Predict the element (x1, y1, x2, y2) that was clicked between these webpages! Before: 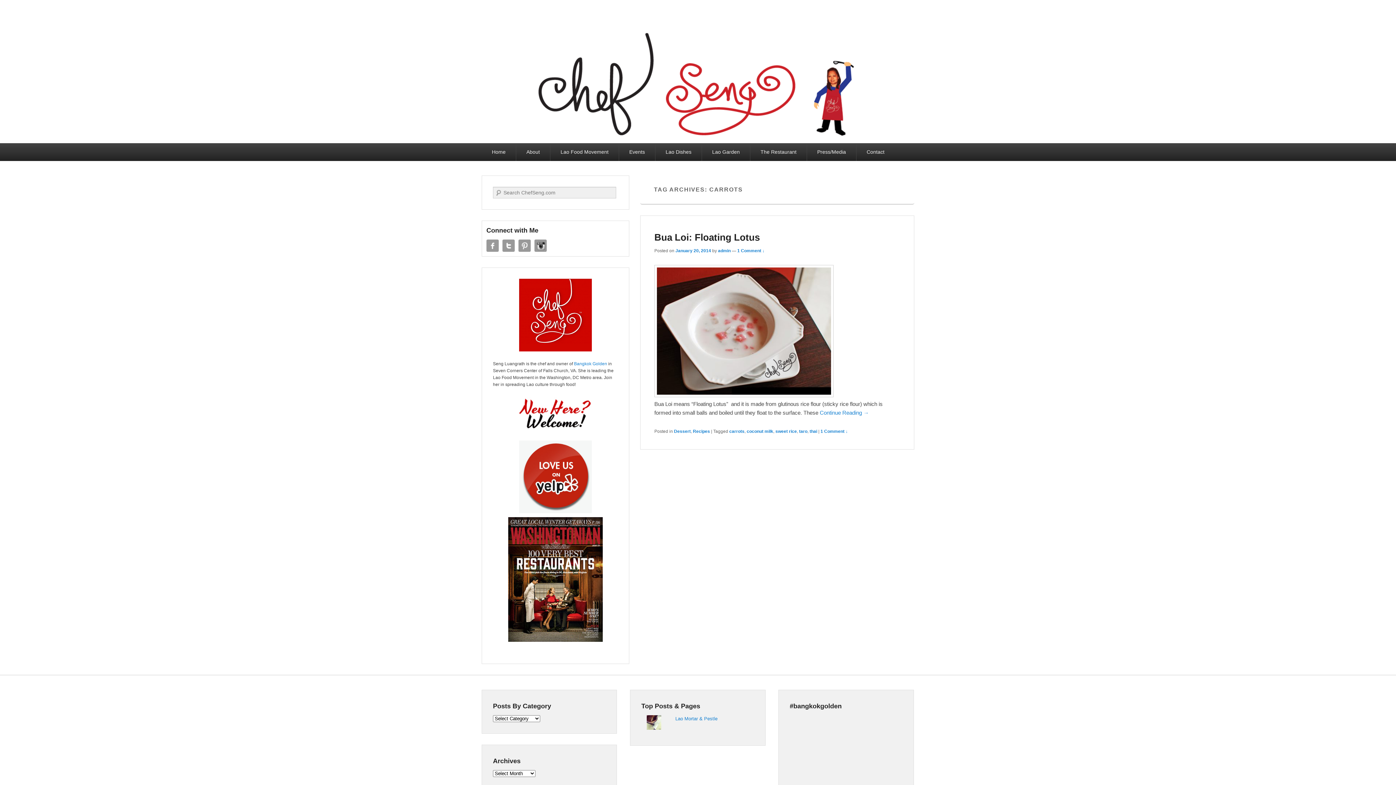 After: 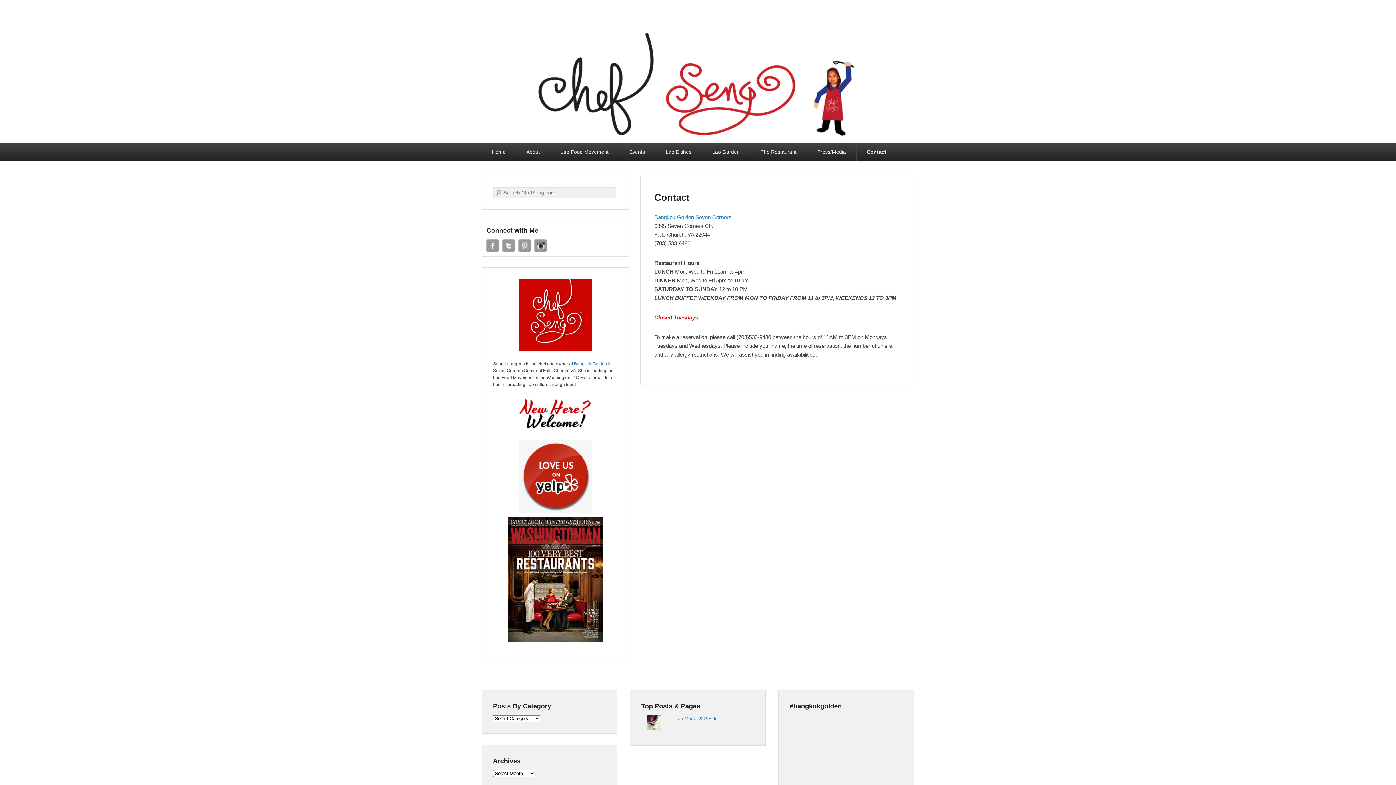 Action: bbox: (856, 143, 894, 161) label: Contact